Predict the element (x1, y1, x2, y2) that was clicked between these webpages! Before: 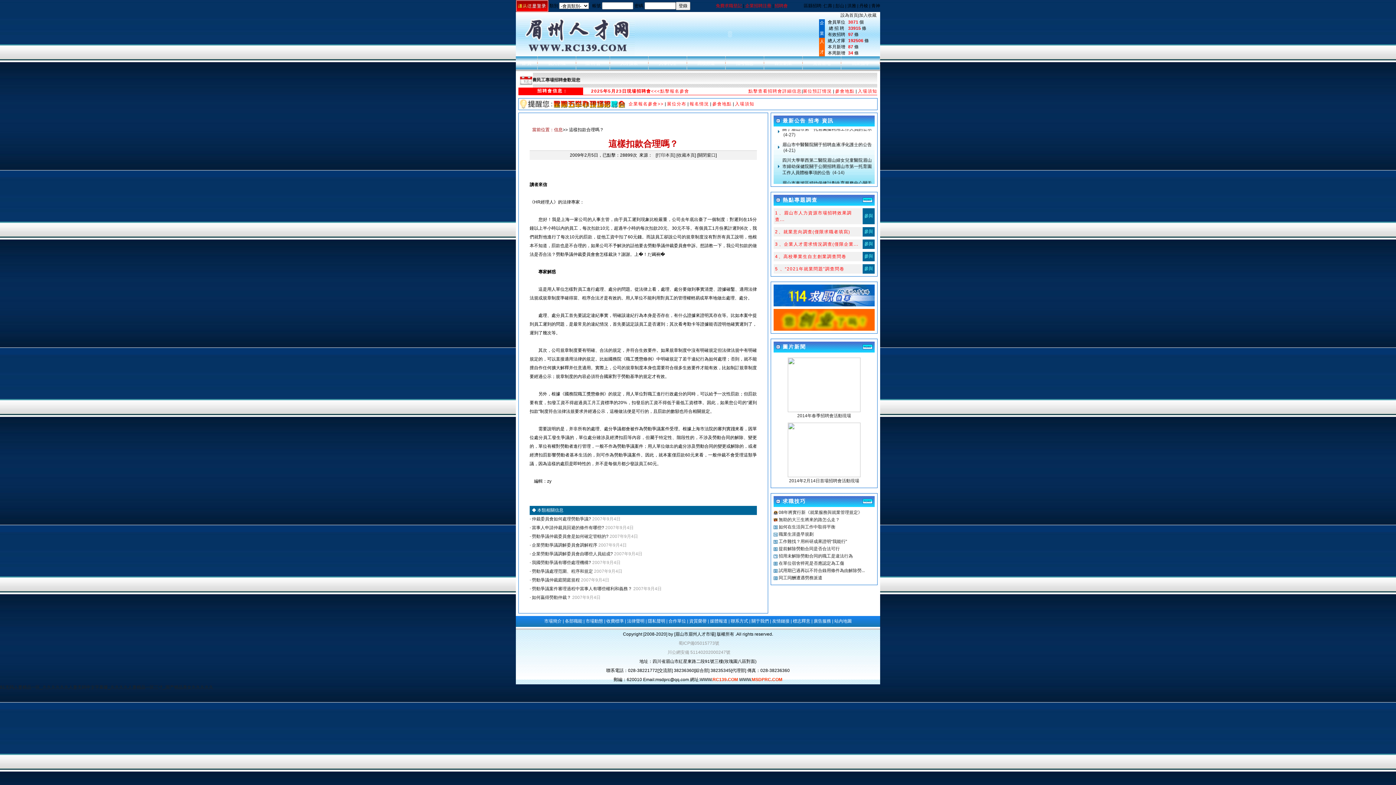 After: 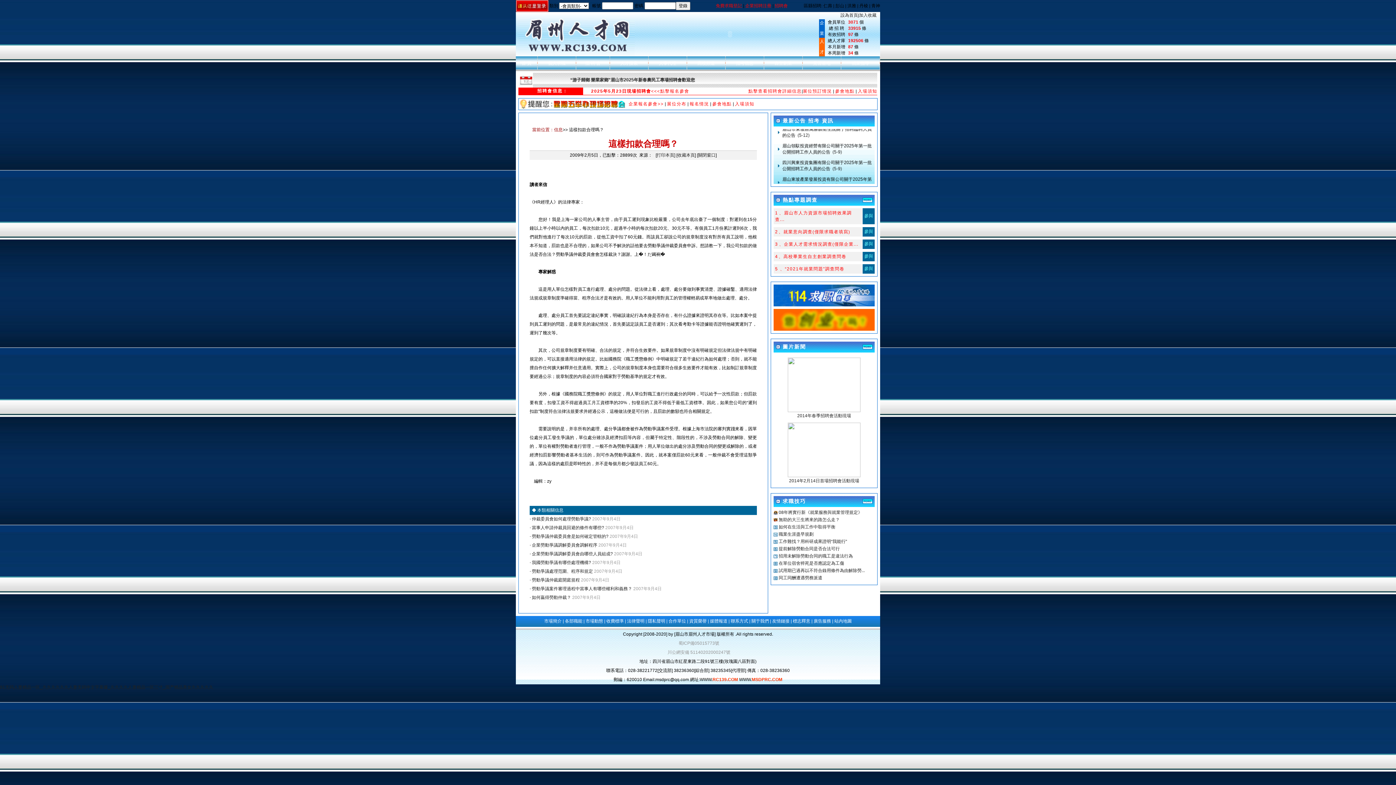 Action: label: 蜀ICP備05015773號 bbox: (676, 640, 719, 647)